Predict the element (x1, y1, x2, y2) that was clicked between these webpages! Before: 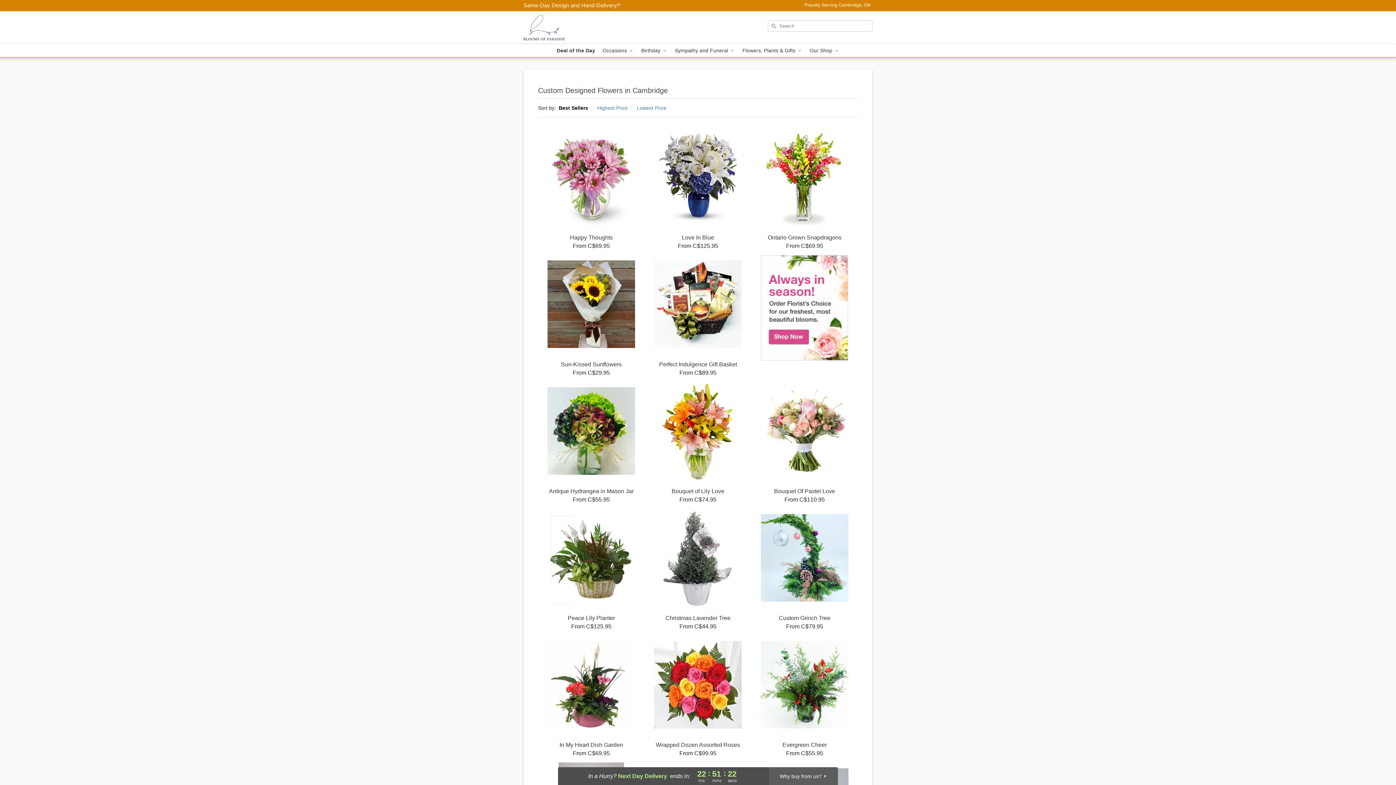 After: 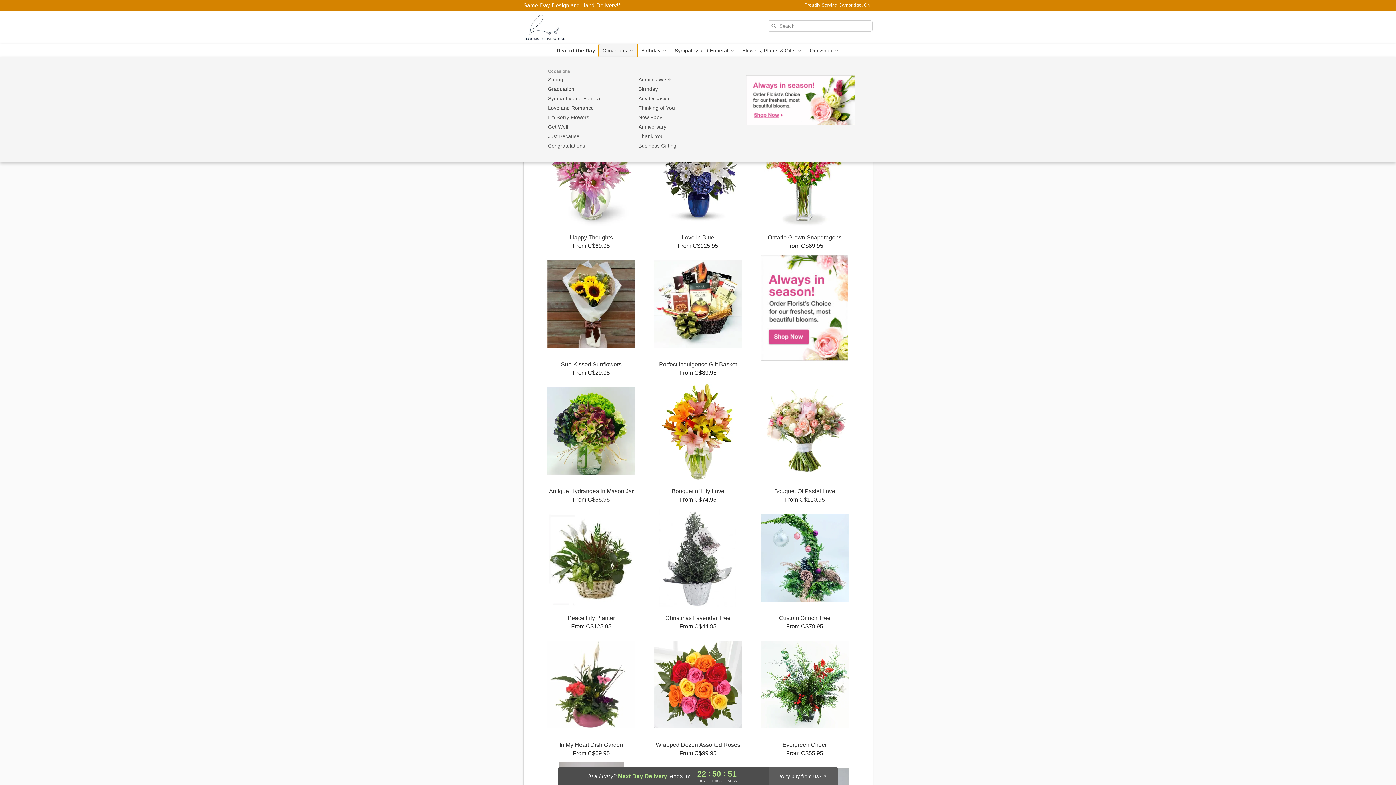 Action: label: Occasions  bbox: (599, 44, 637, 57)